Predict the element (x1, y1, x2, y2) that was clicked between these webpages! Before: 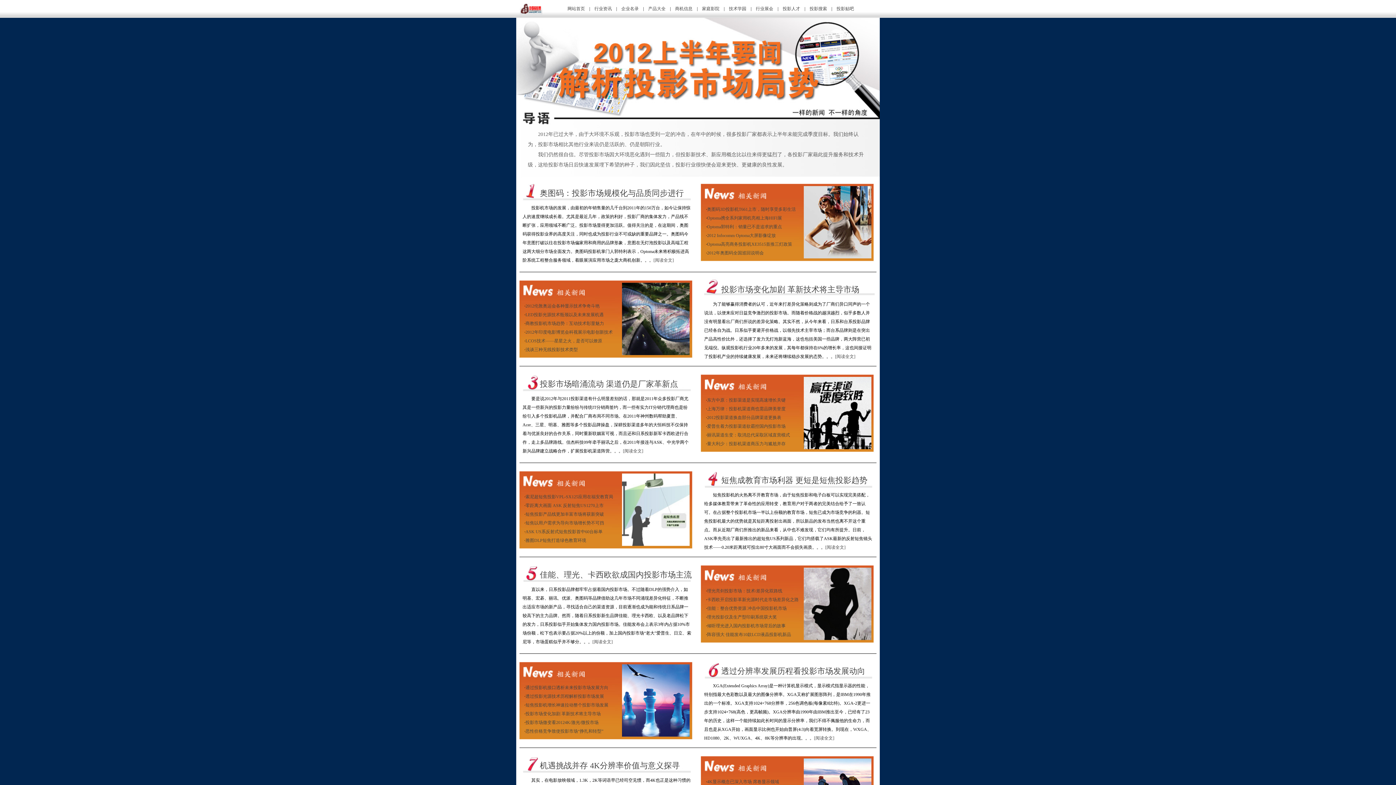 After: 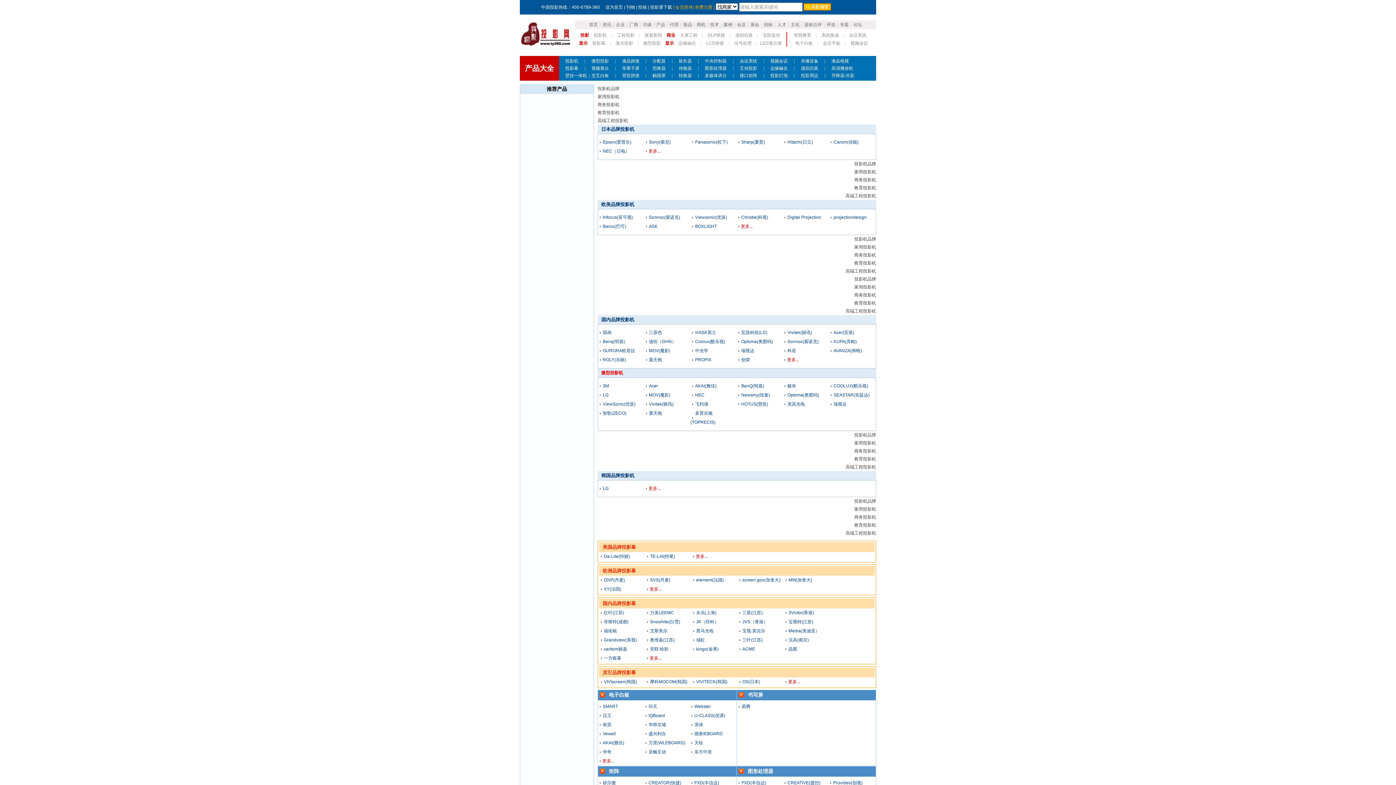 Action: bbox: (645, 6, 669, 11) label: 产品大全